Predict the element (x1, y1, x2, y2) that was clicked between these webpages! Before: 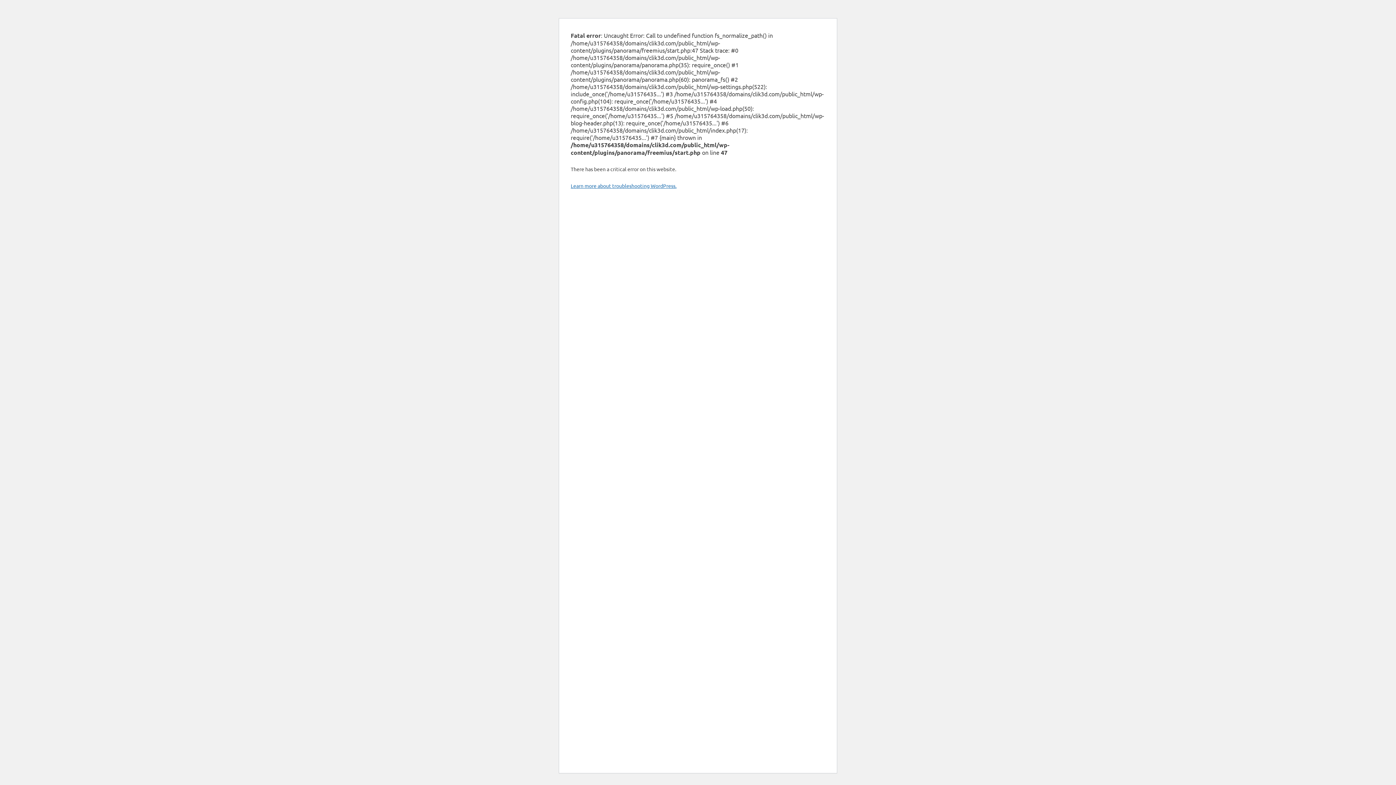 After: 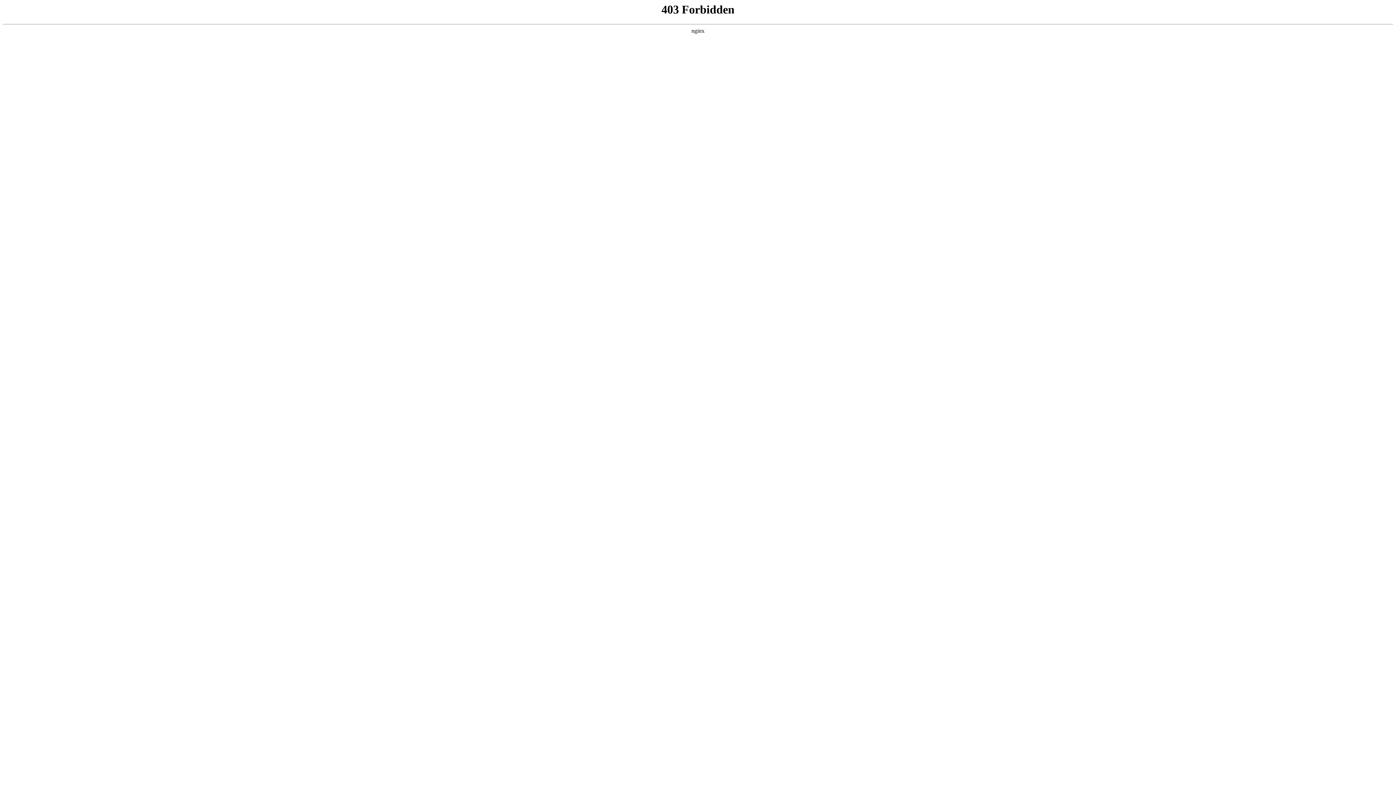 Action: bbox: (570, 182, 676, 189) label: Learn more about troubleshooting WordPress.